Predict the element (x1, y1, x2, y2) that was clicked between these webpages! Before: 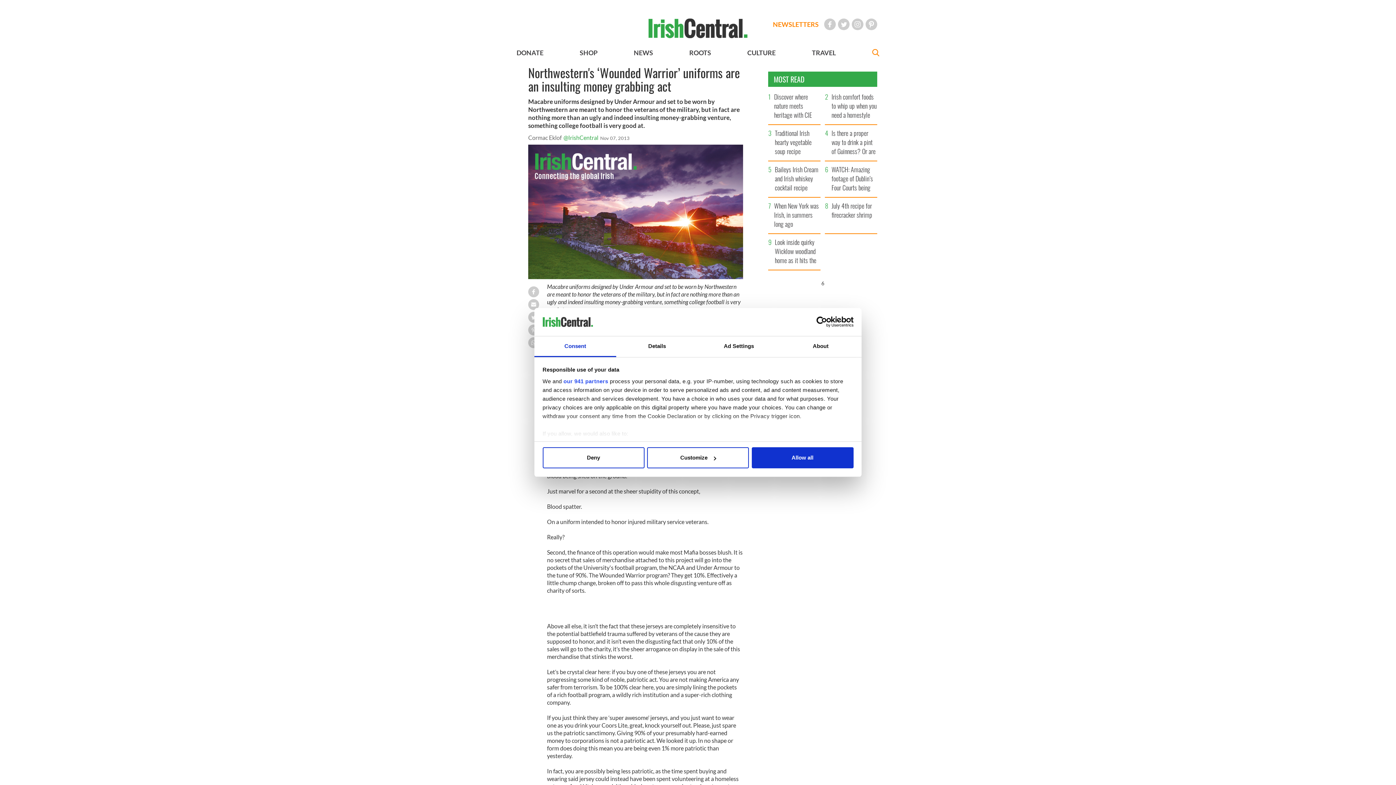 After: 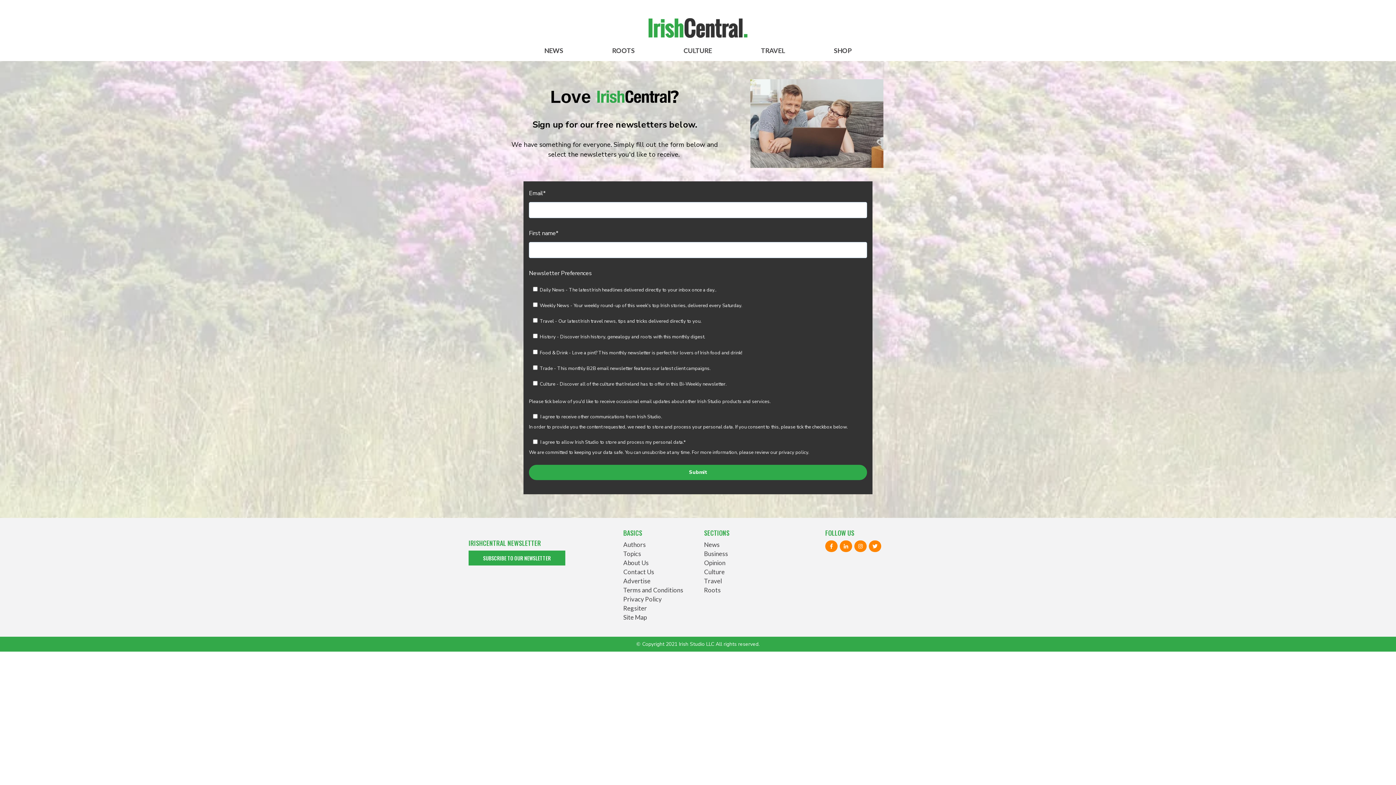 Action: label: NEWSLETTERS bbox: (773, 20, 818, 28)